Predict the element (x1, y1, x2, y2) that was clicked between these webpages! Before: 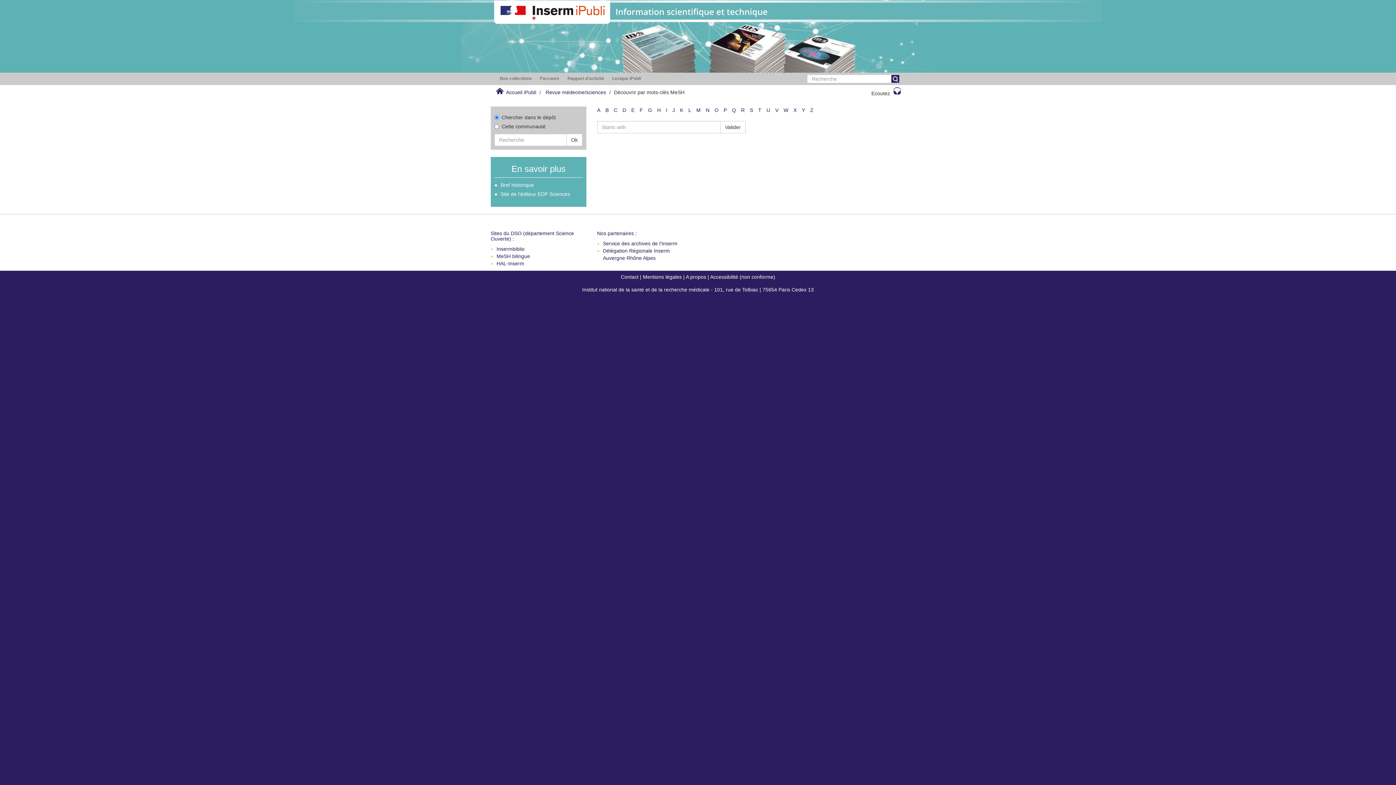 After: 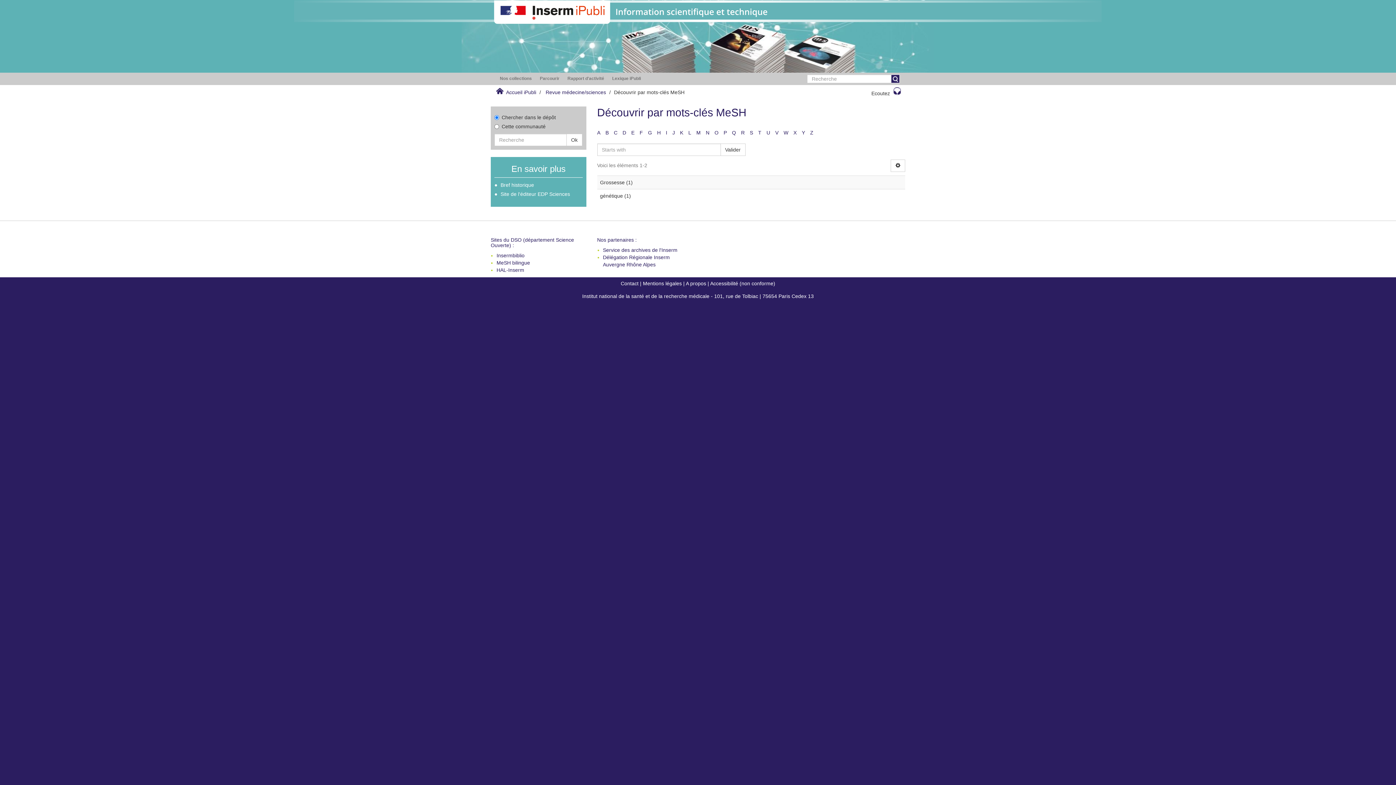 Action: label: G bbox: (648, 107, 652, 113)